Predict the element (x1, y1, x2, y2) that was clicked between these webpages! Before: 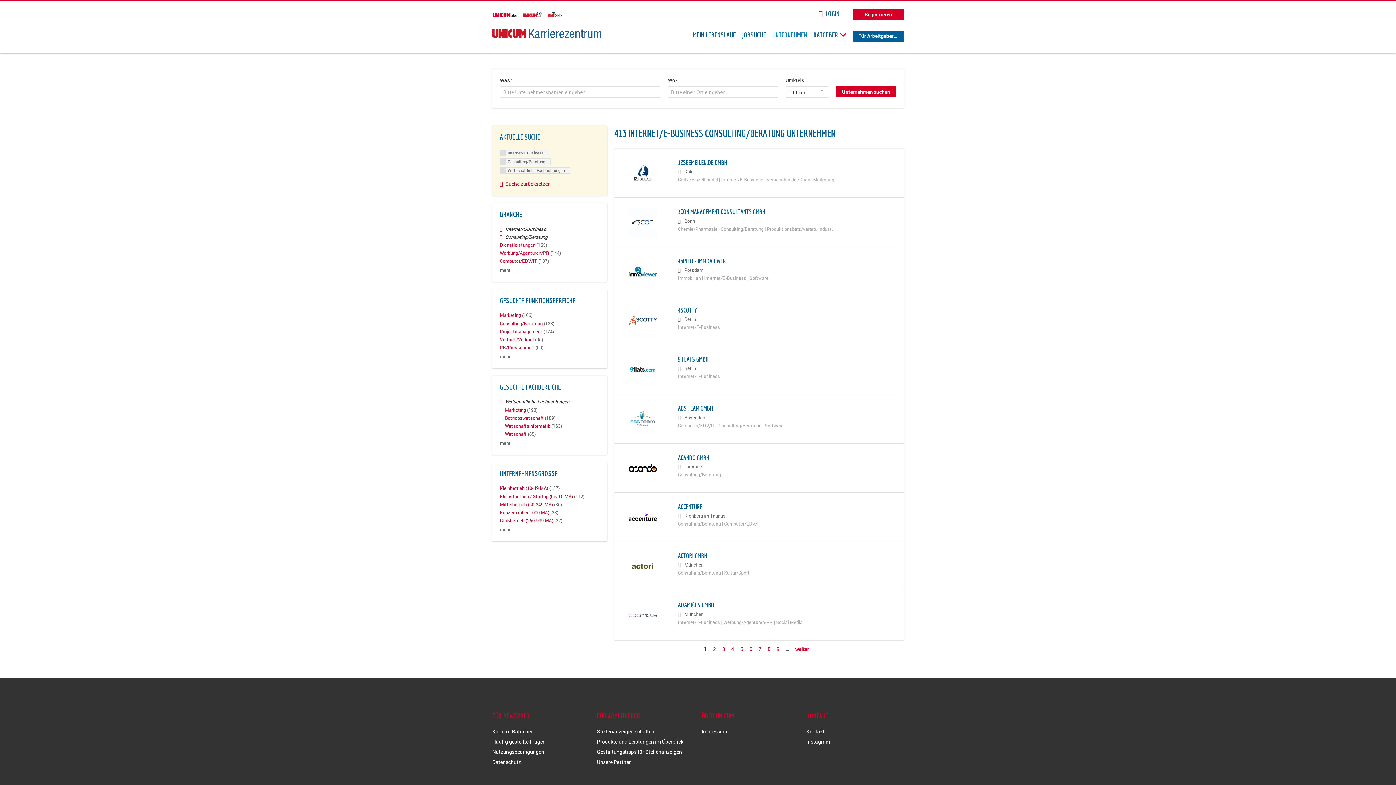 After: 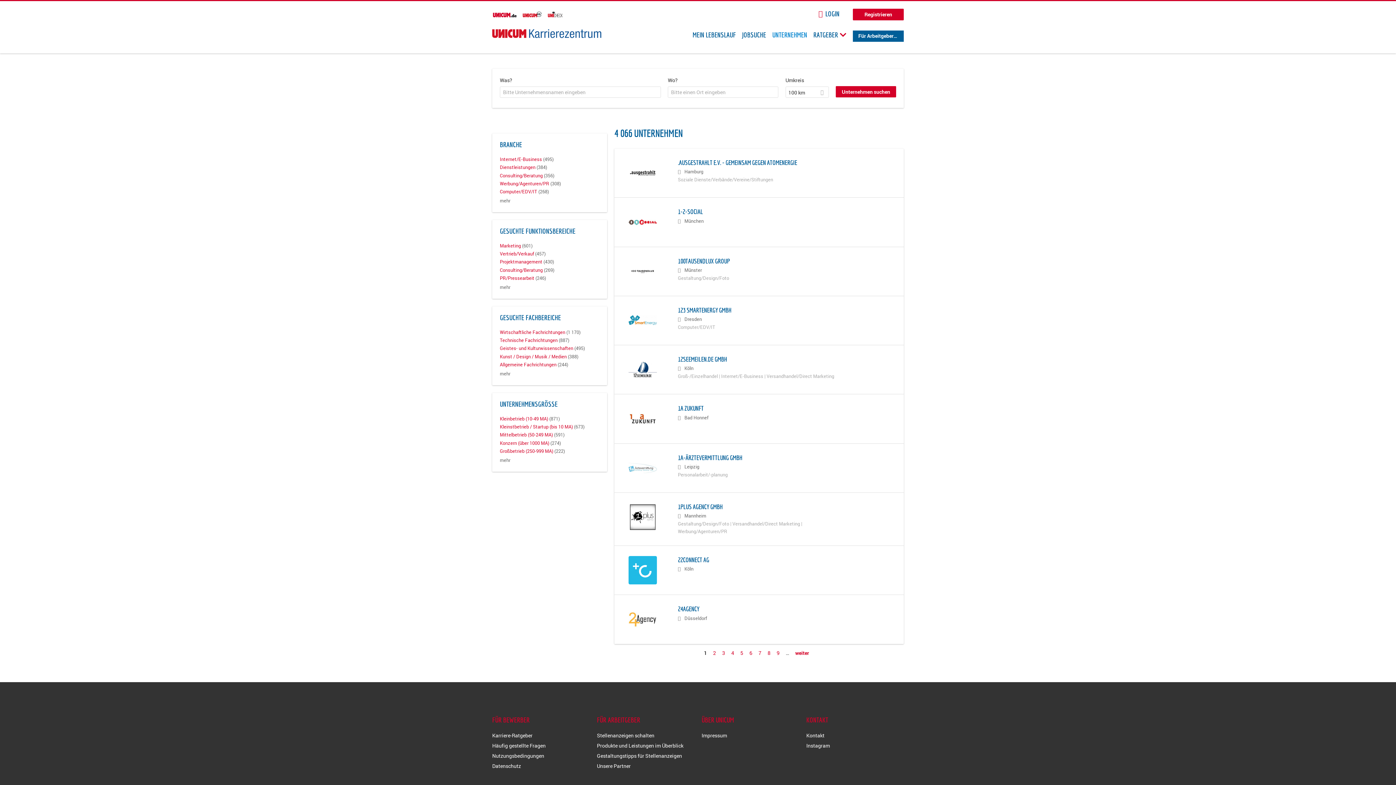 Action: bbox: (772, 30, 807, 38) label: UNTERNEHMEN